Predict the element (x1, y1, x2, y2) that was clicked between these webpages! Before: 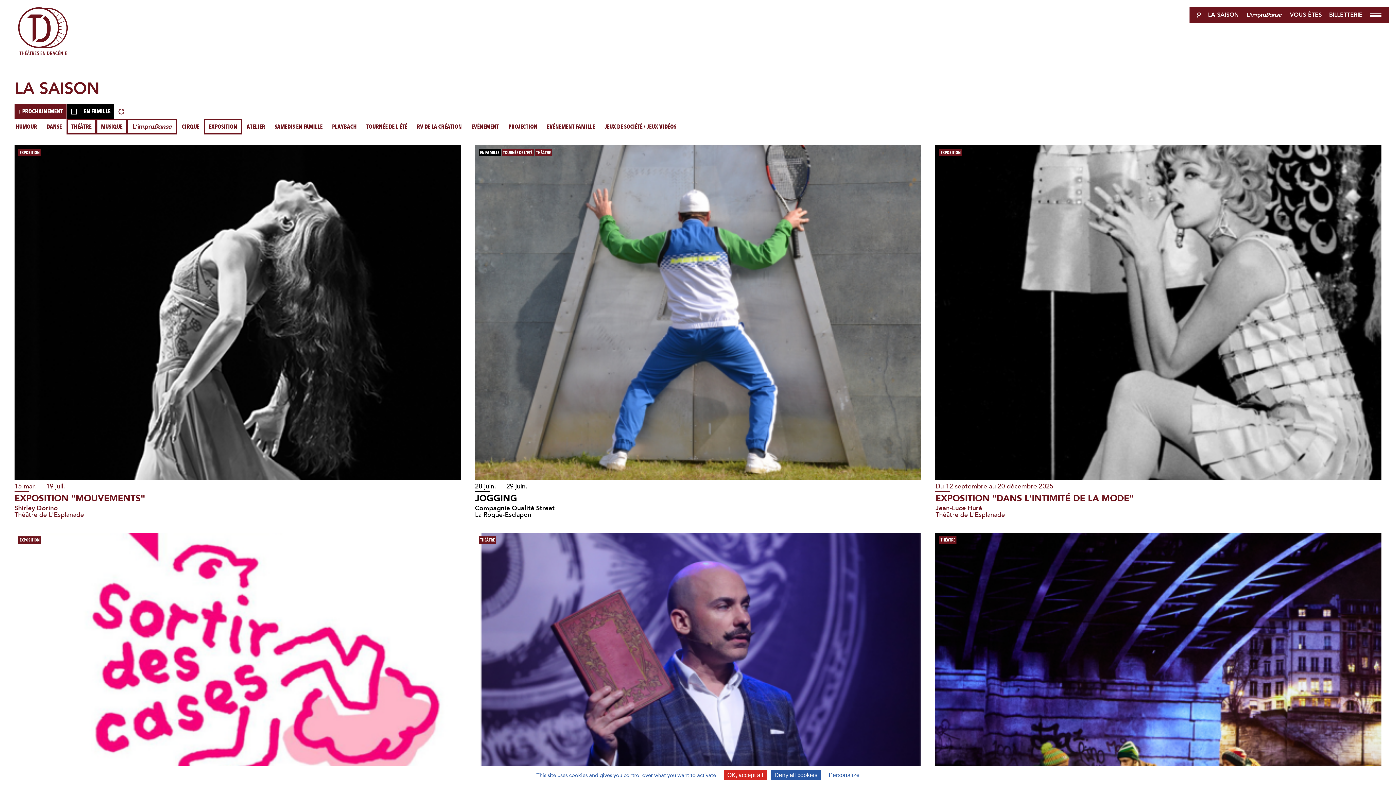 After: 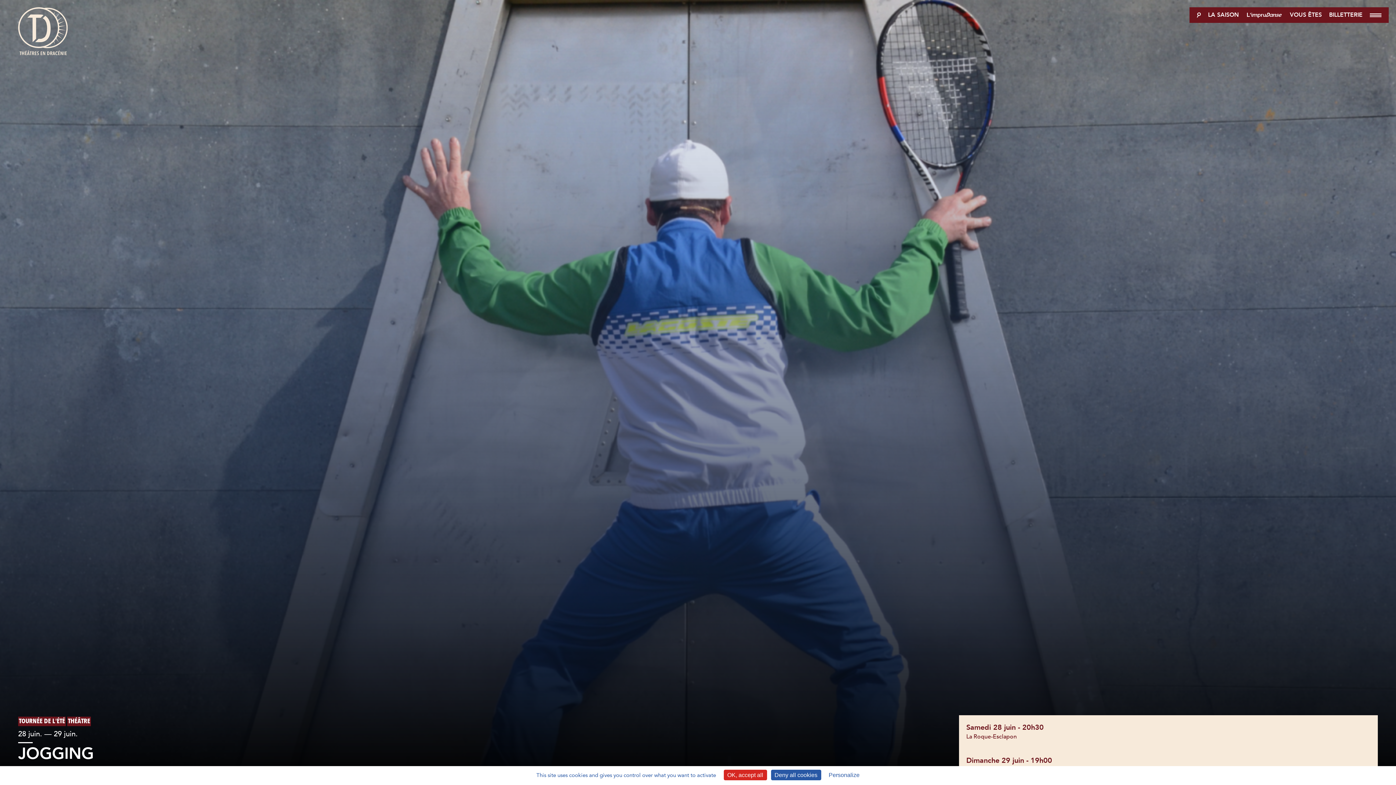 Action: label: EN FAMILLE TOURNÉE DE L'ÉTÉ THÉÂTRE
28 juin. — 29 juin.
JOGGING
Compagnie Qualité Street
La Roque-Esclapon bbox: (475, 145, 921, 518)